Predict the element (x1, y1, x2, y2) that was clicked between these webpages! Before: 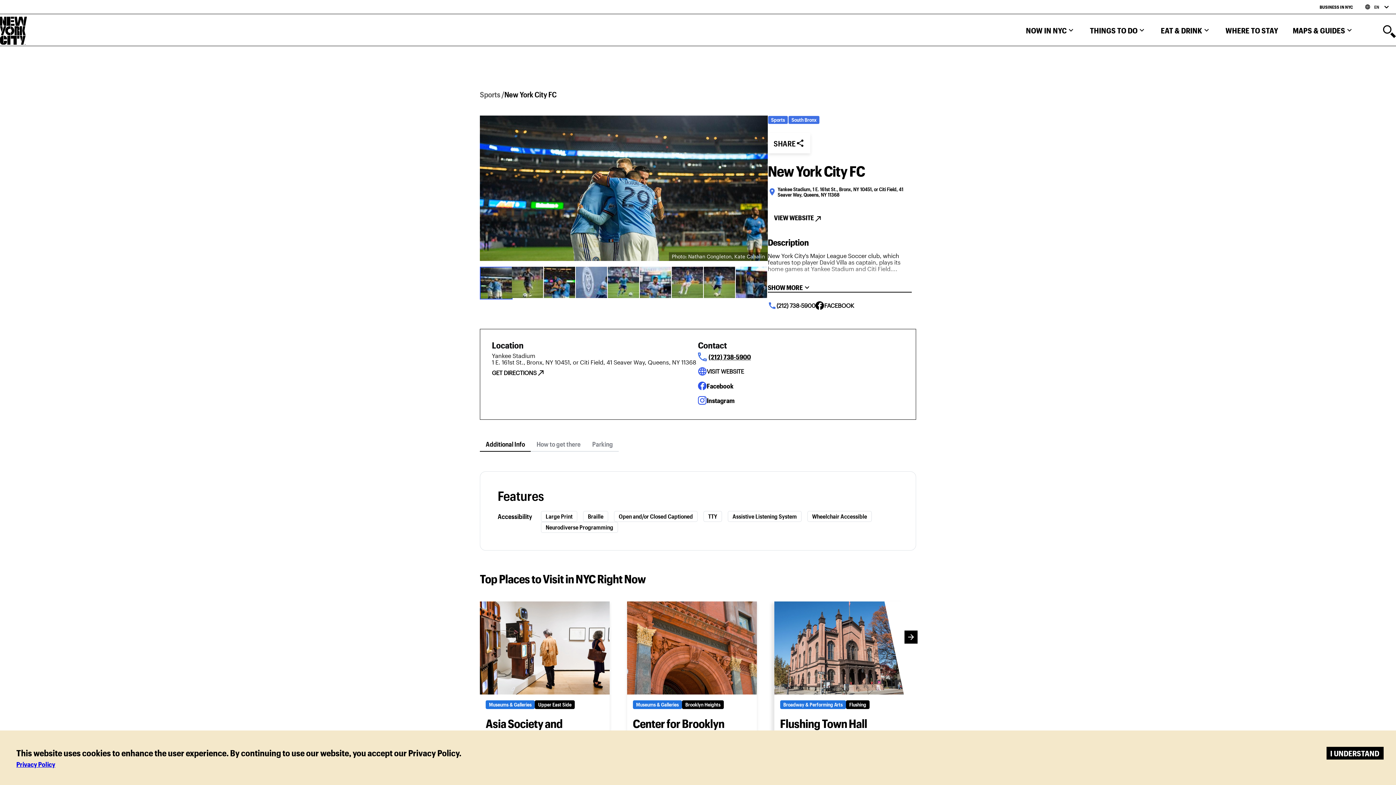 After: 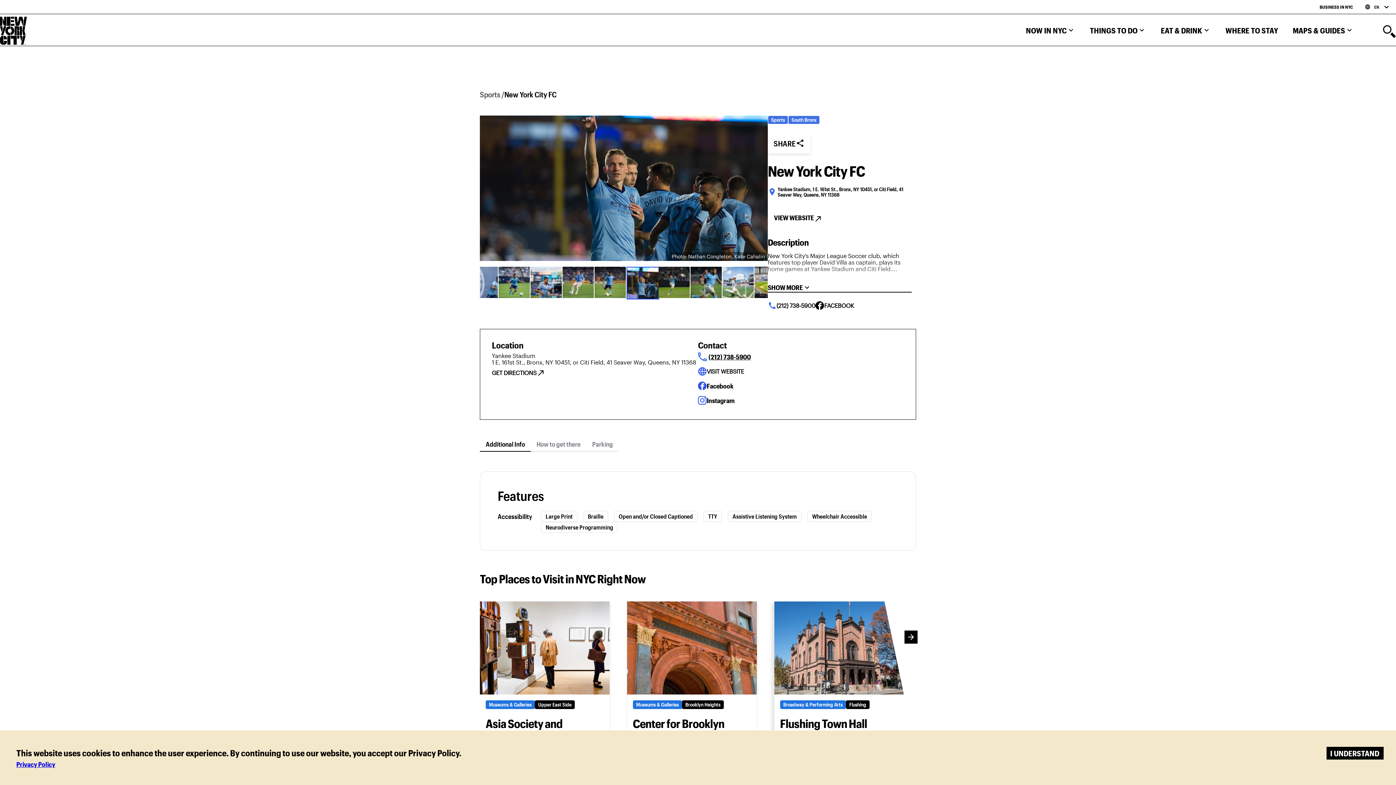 Action: bbox: (736, 266, 767, 298) label: Go to Slide 9